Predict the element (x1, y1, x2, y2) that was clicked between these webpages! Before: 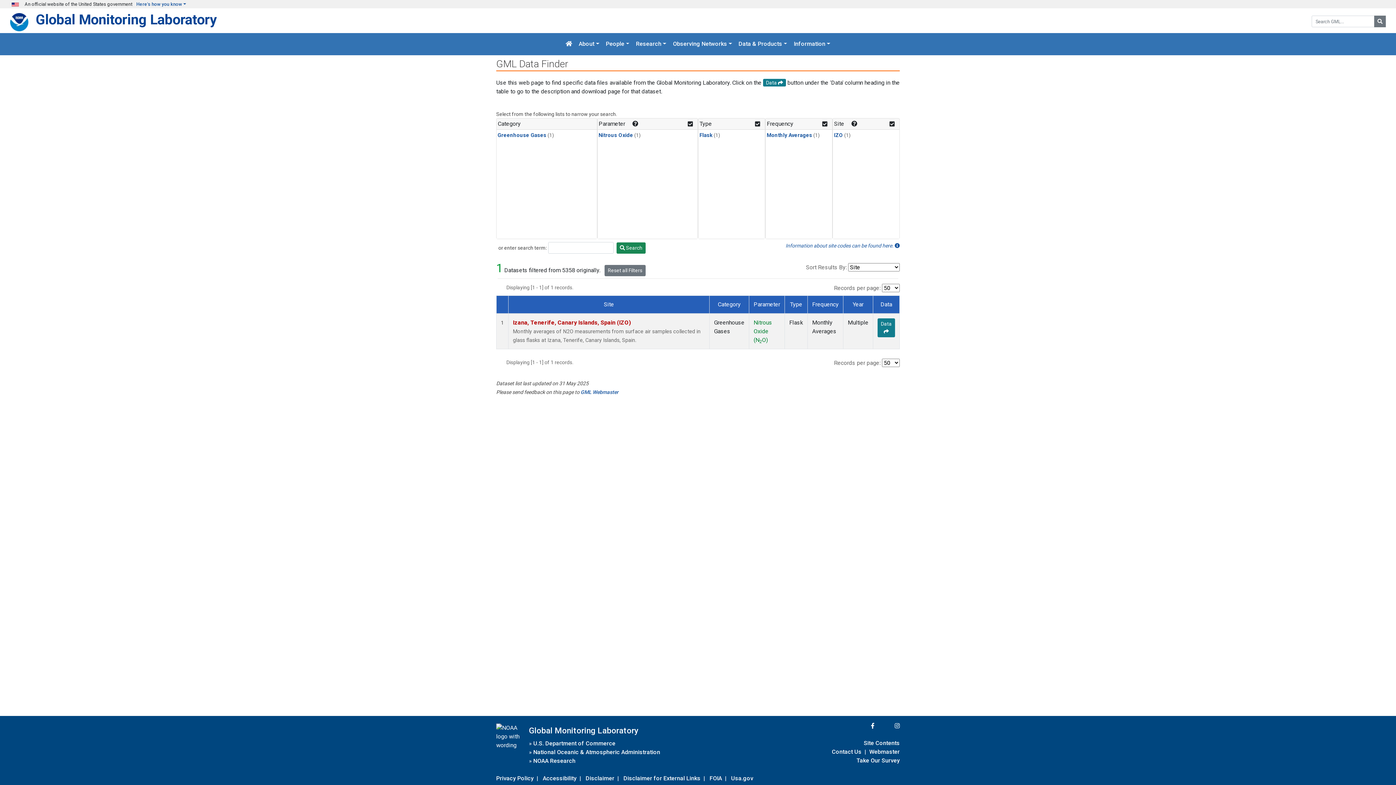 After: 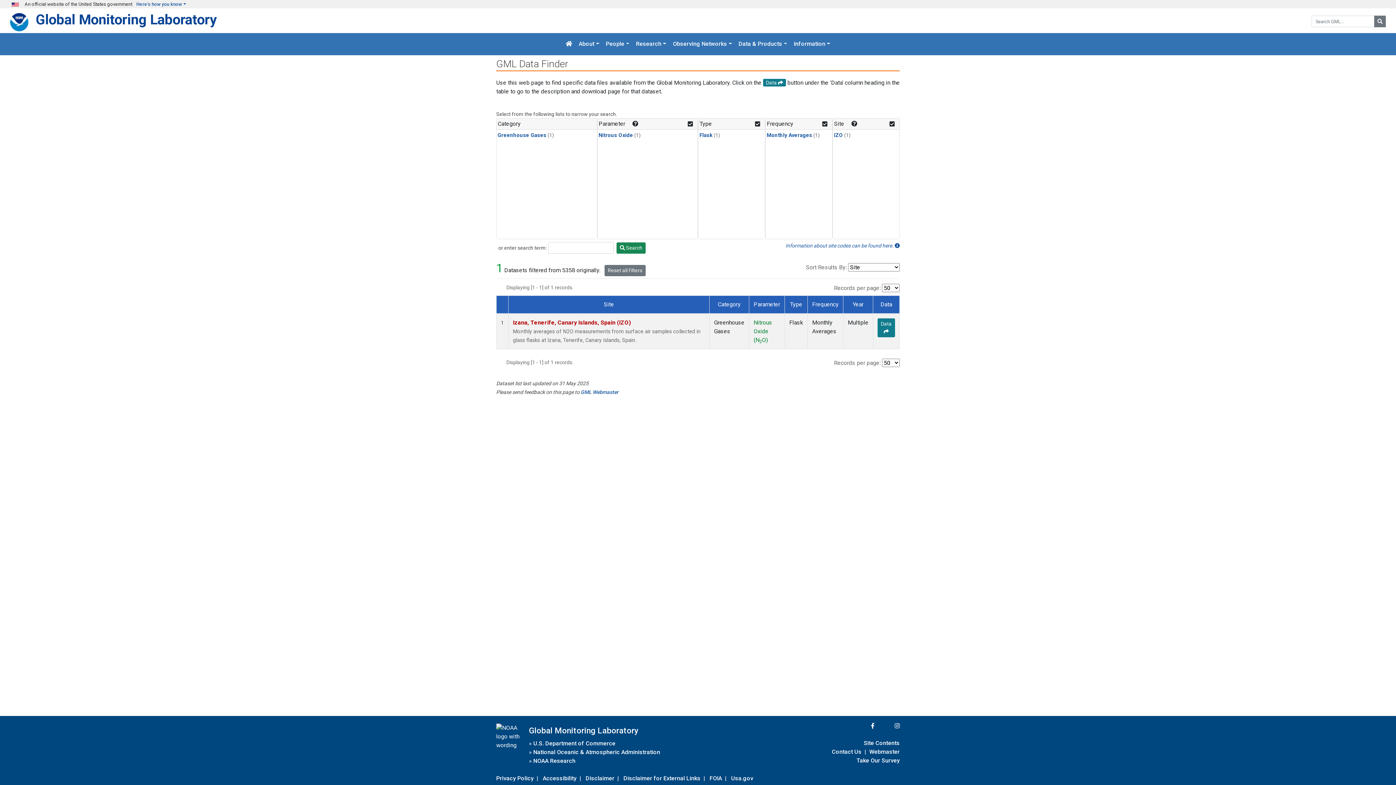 Action: label: IZO bbox: (834, 132, 843, 138)